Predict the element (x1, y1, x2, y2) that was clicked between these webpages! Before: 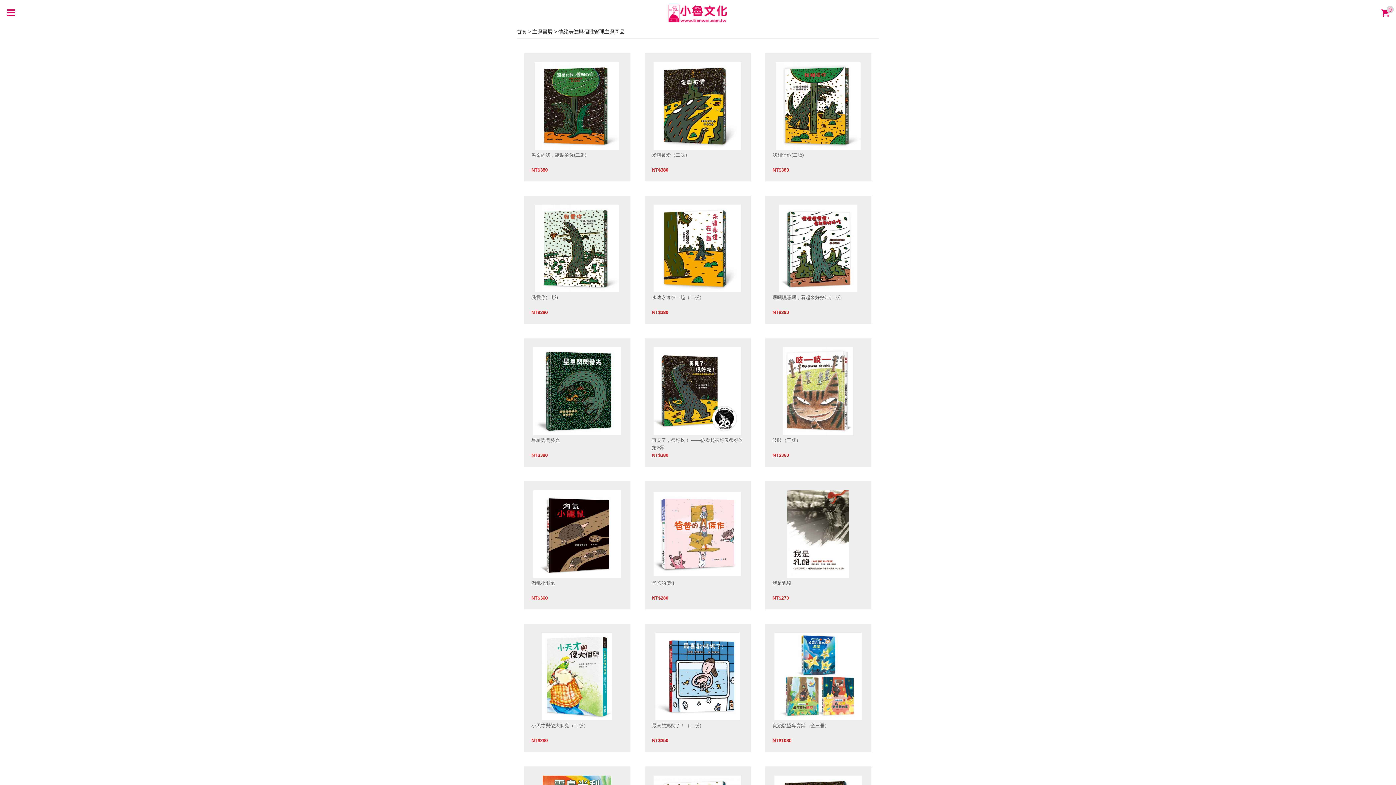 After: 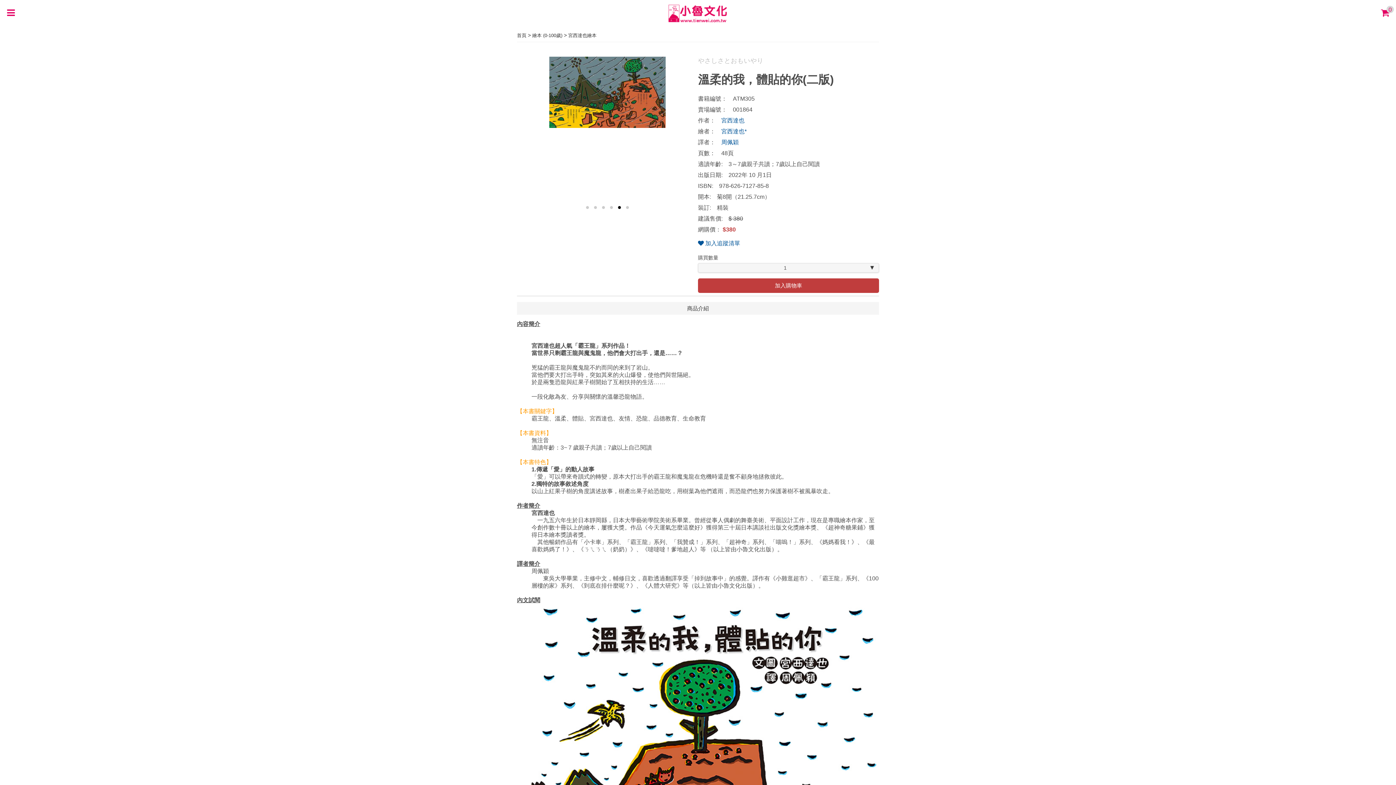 Action: bbox: (531, 152, 586, 157) label: 溫柔的我，體貼的你(二版)